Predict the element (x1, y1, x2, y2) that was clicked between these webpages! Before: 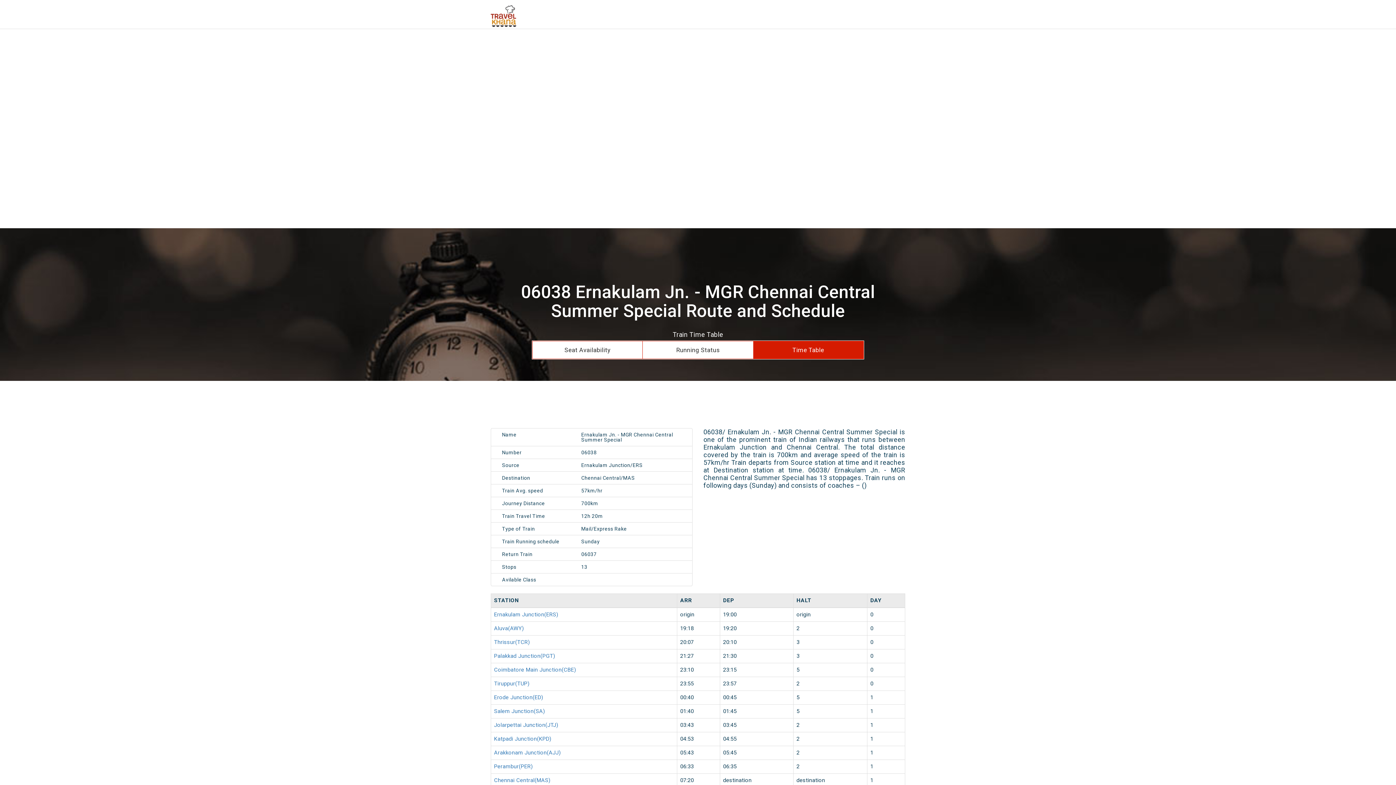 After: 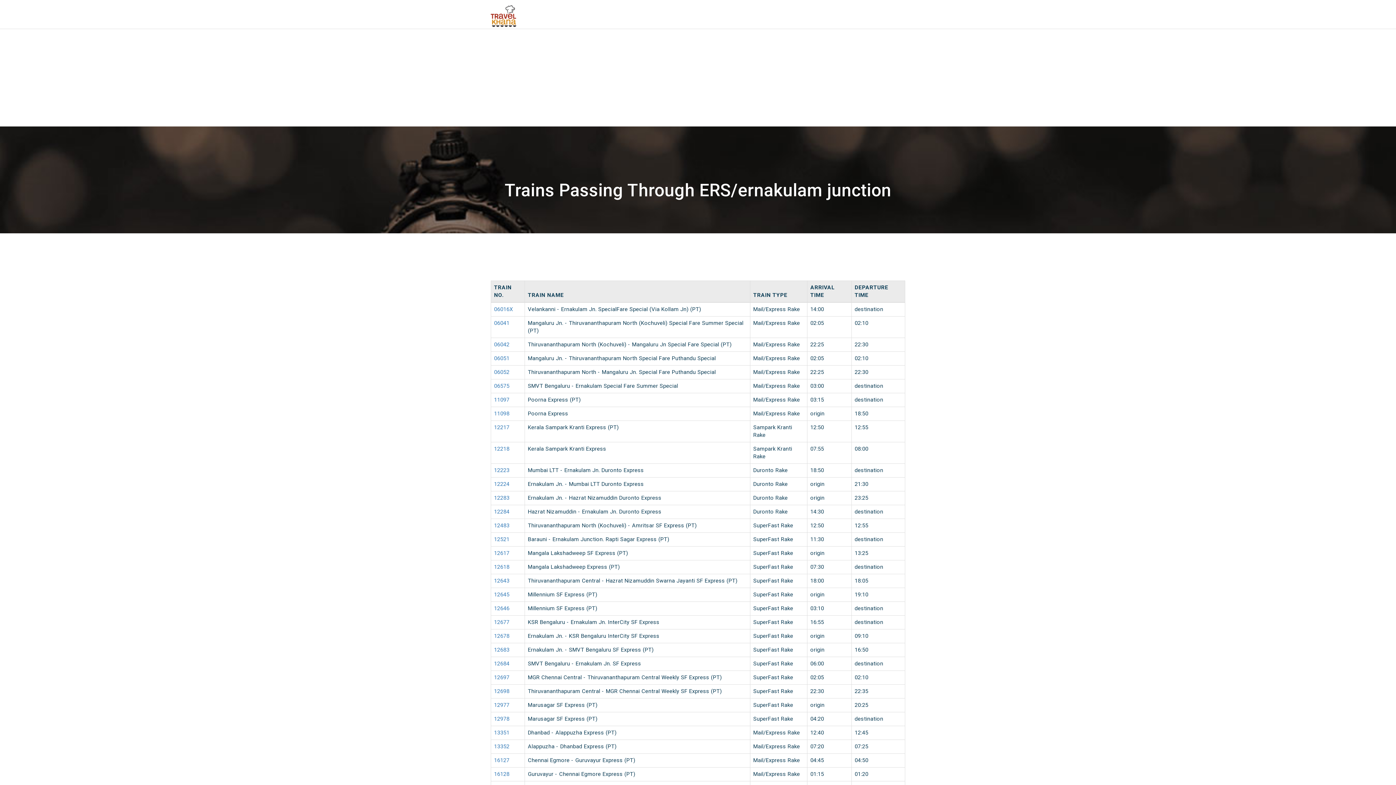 Action: bbox: (494, 611, 558, 618) label: Ernakulam Junction(ERS)